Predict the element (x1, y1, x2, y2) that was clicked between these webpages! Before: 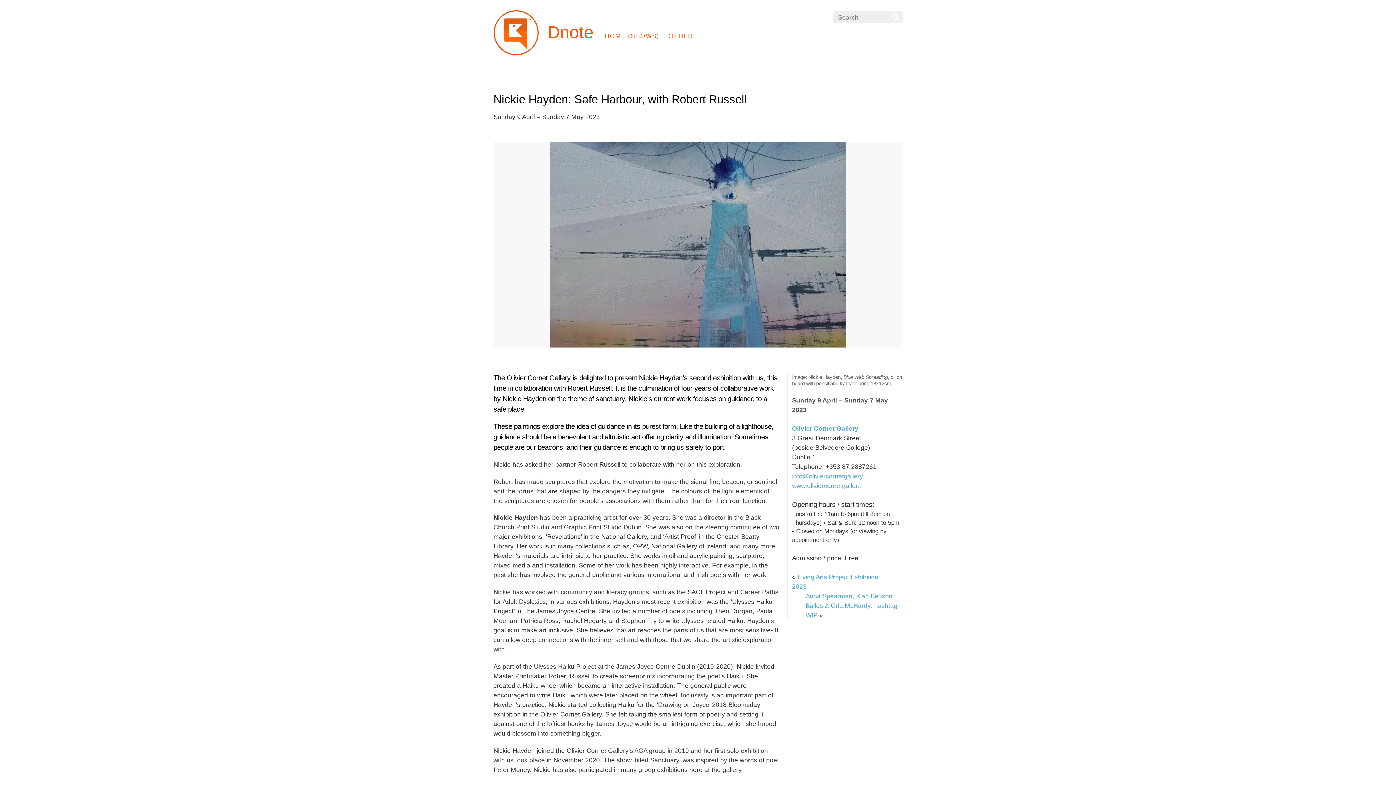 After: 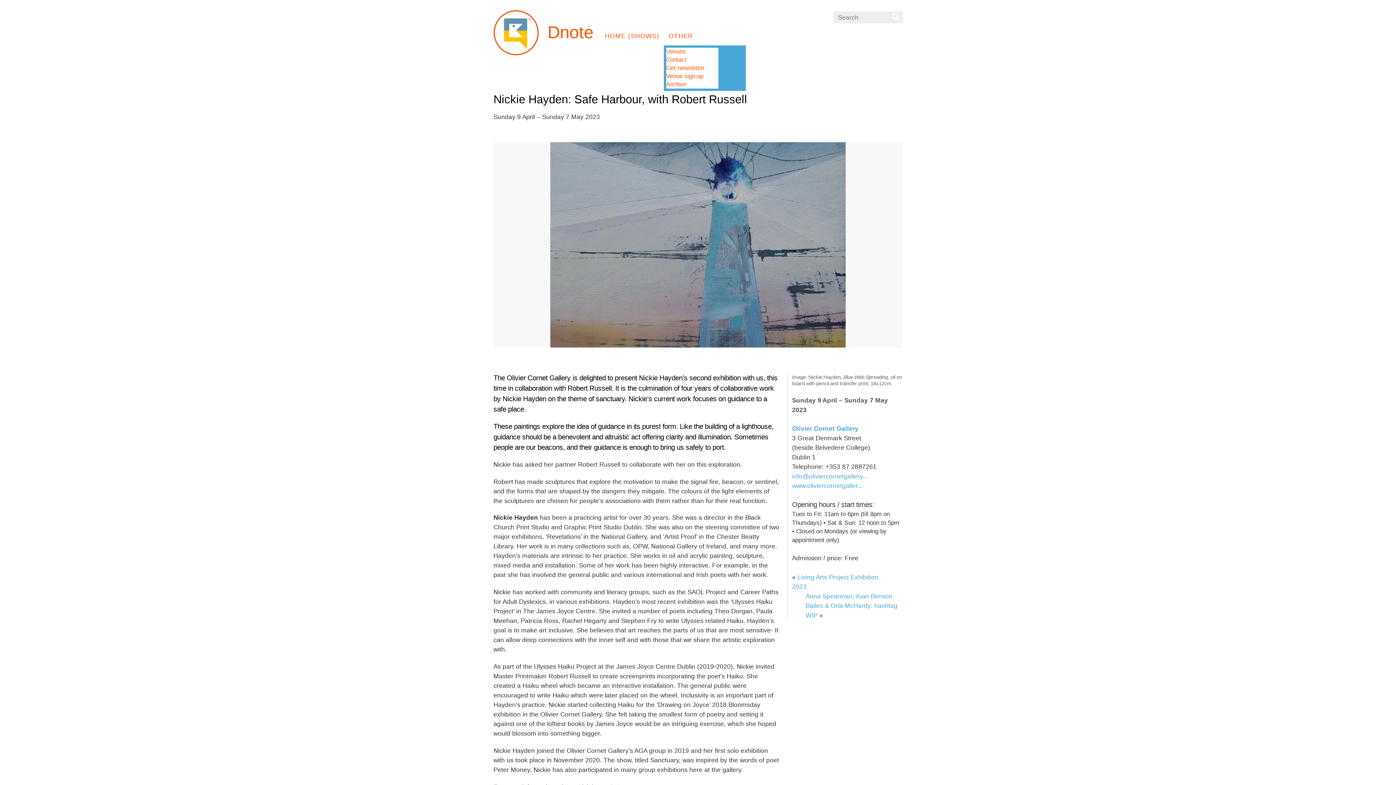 Action: bbox: (664, 26, 697, 45) label: OTHER